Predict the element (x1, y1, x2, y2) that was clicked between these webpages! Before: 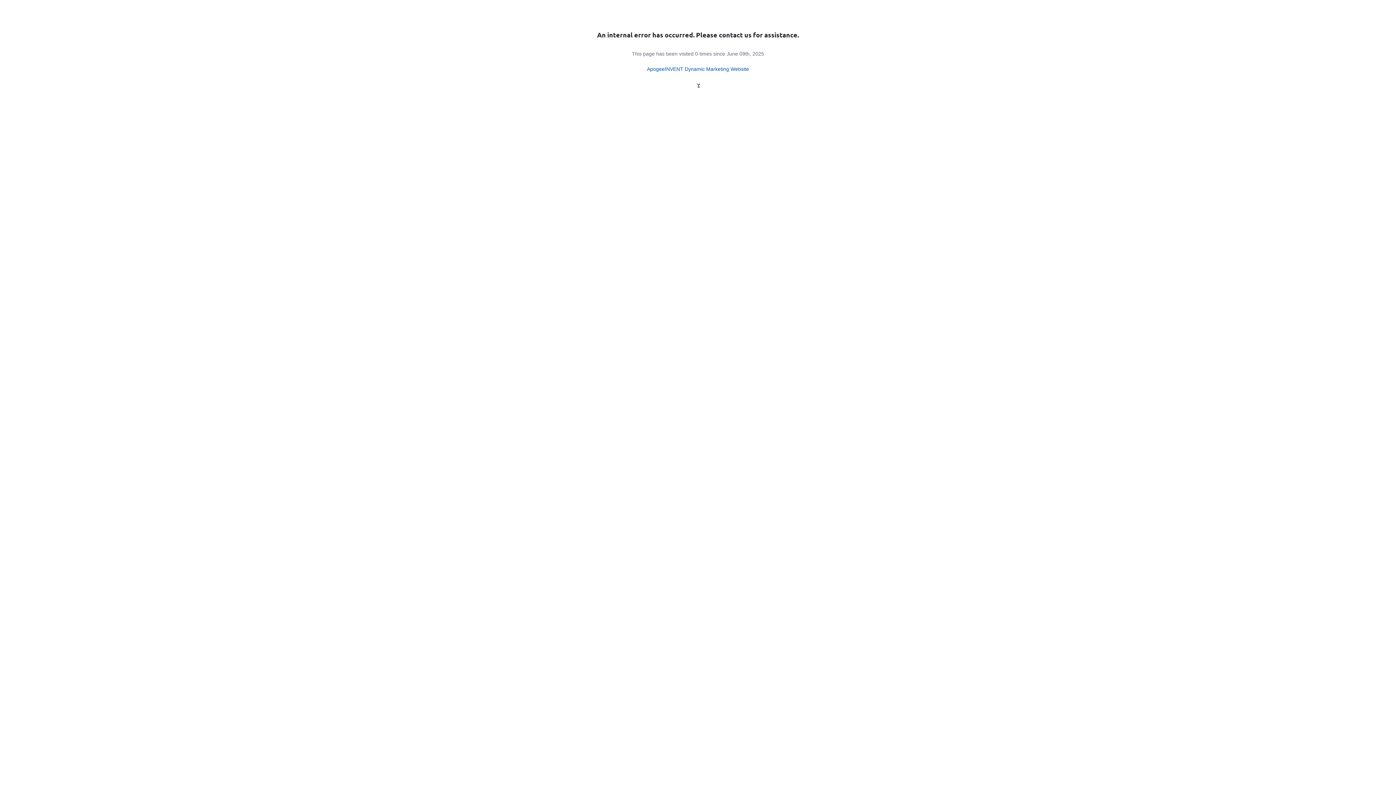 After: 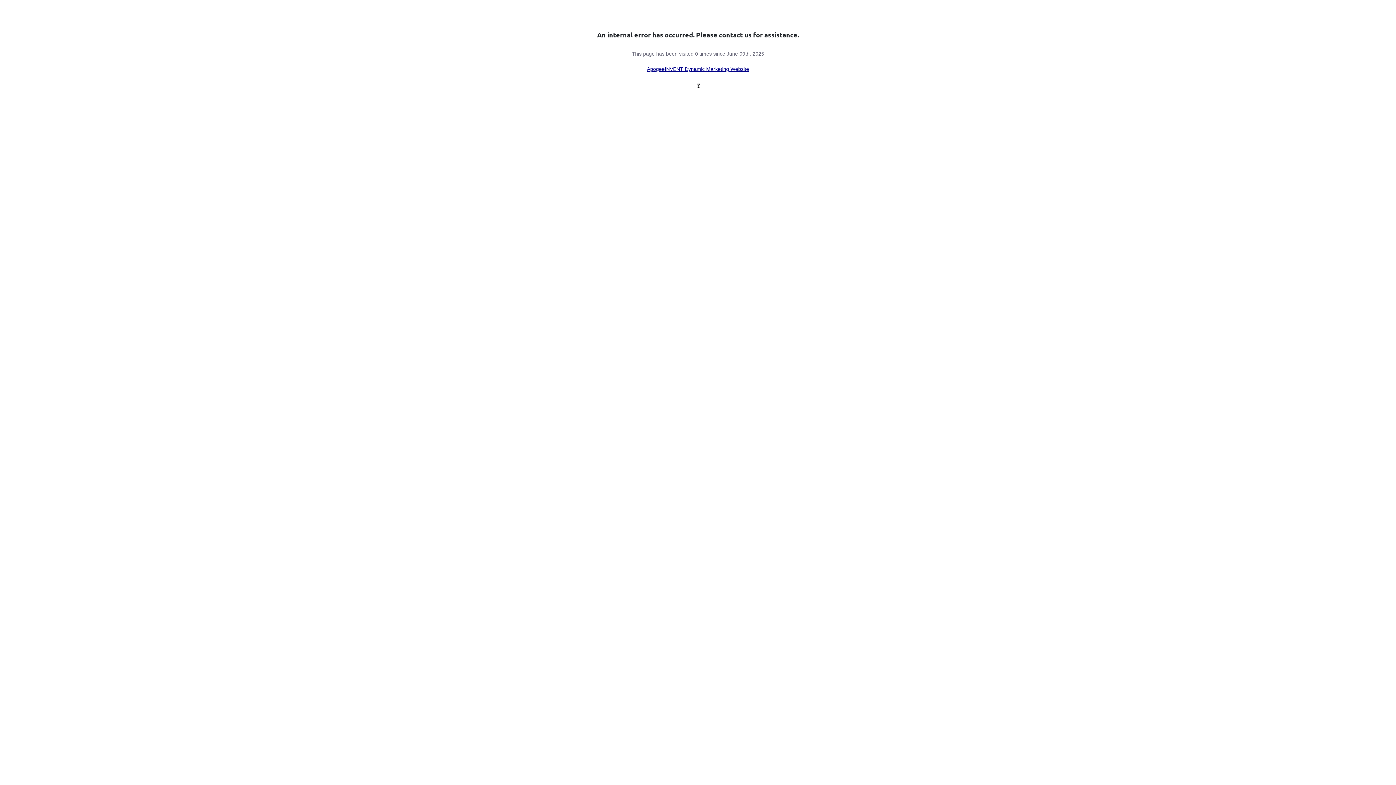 Action: label: ApogeeINVENT Dynamic Marketing Website bbox: (647, 66, 749, 72)